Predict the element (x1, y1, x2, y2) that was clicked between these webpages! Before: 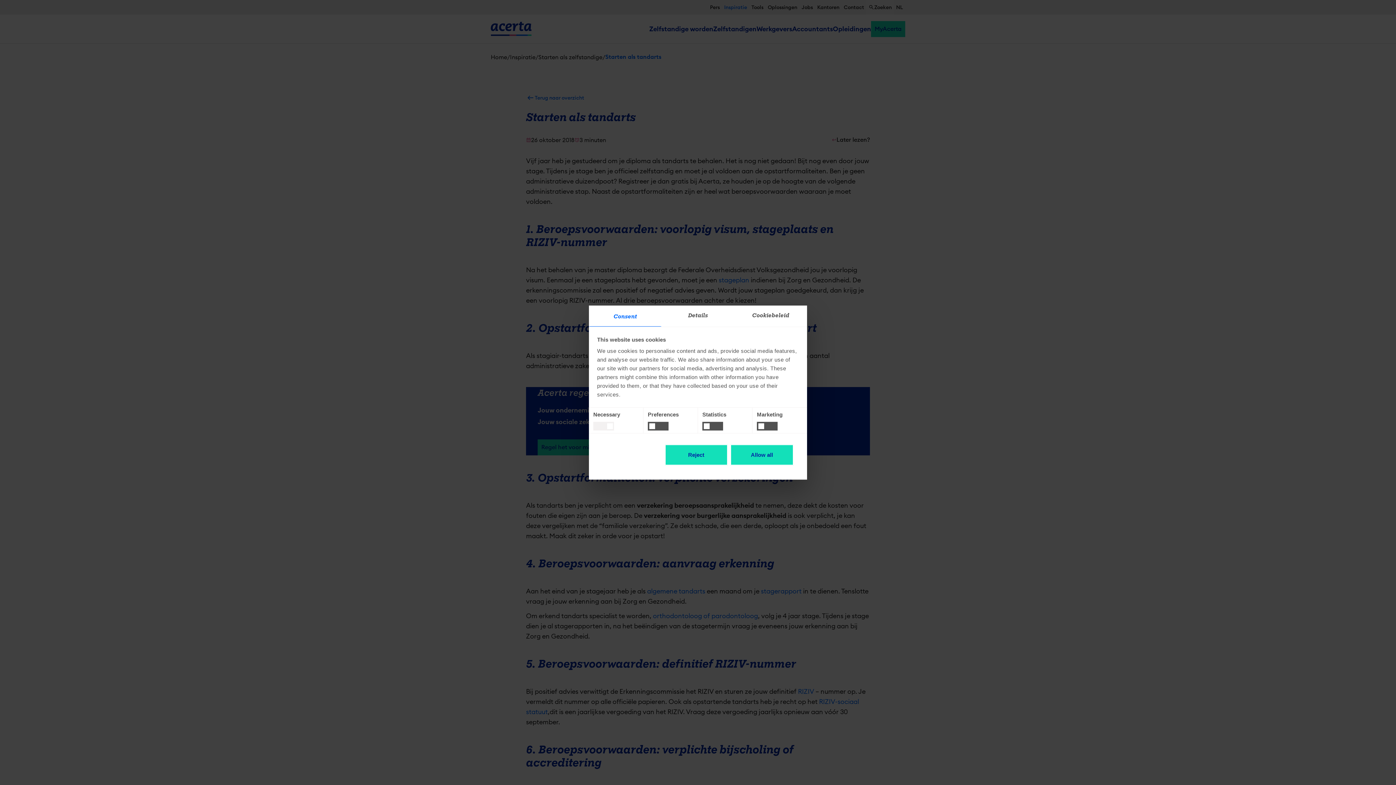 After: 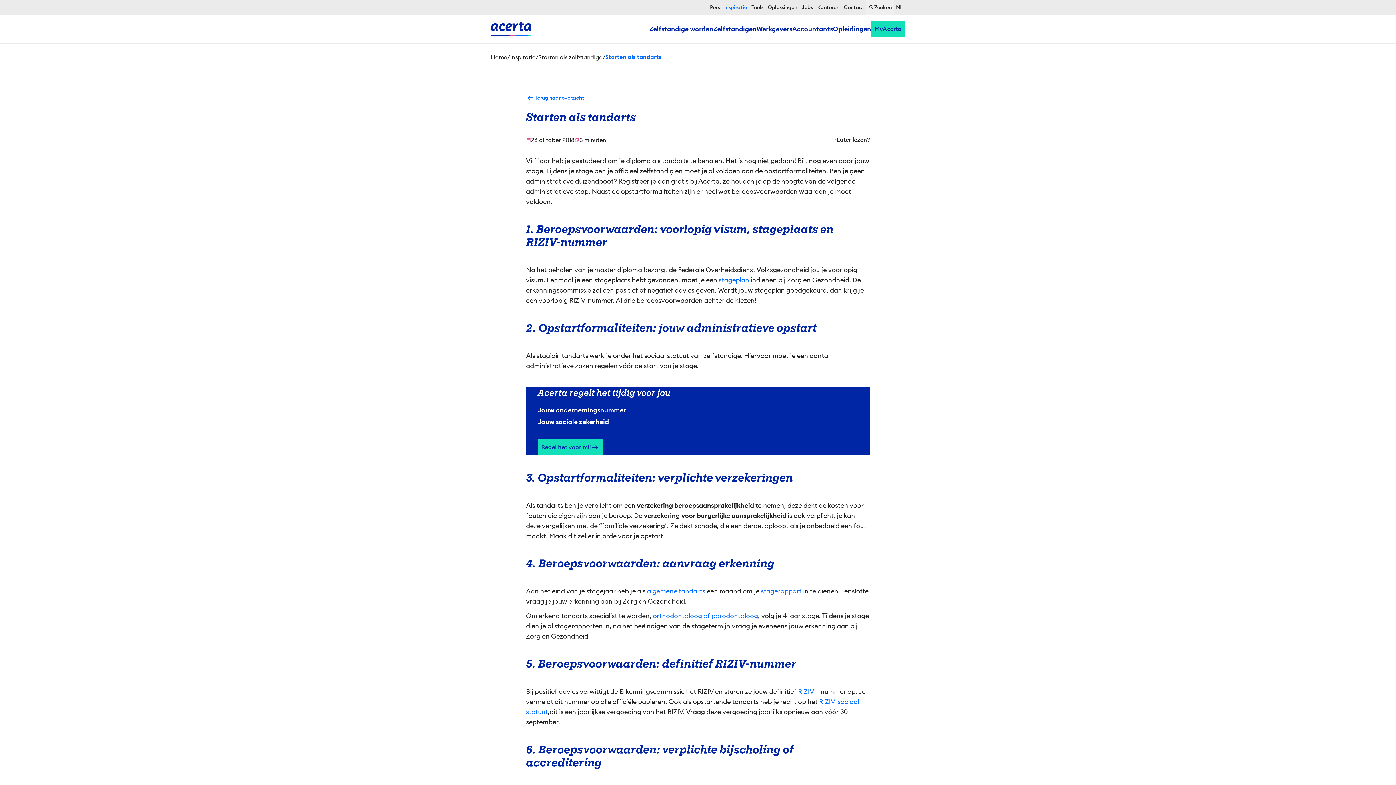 Action: bbox: (664, 444, 727, 465) label: Reject